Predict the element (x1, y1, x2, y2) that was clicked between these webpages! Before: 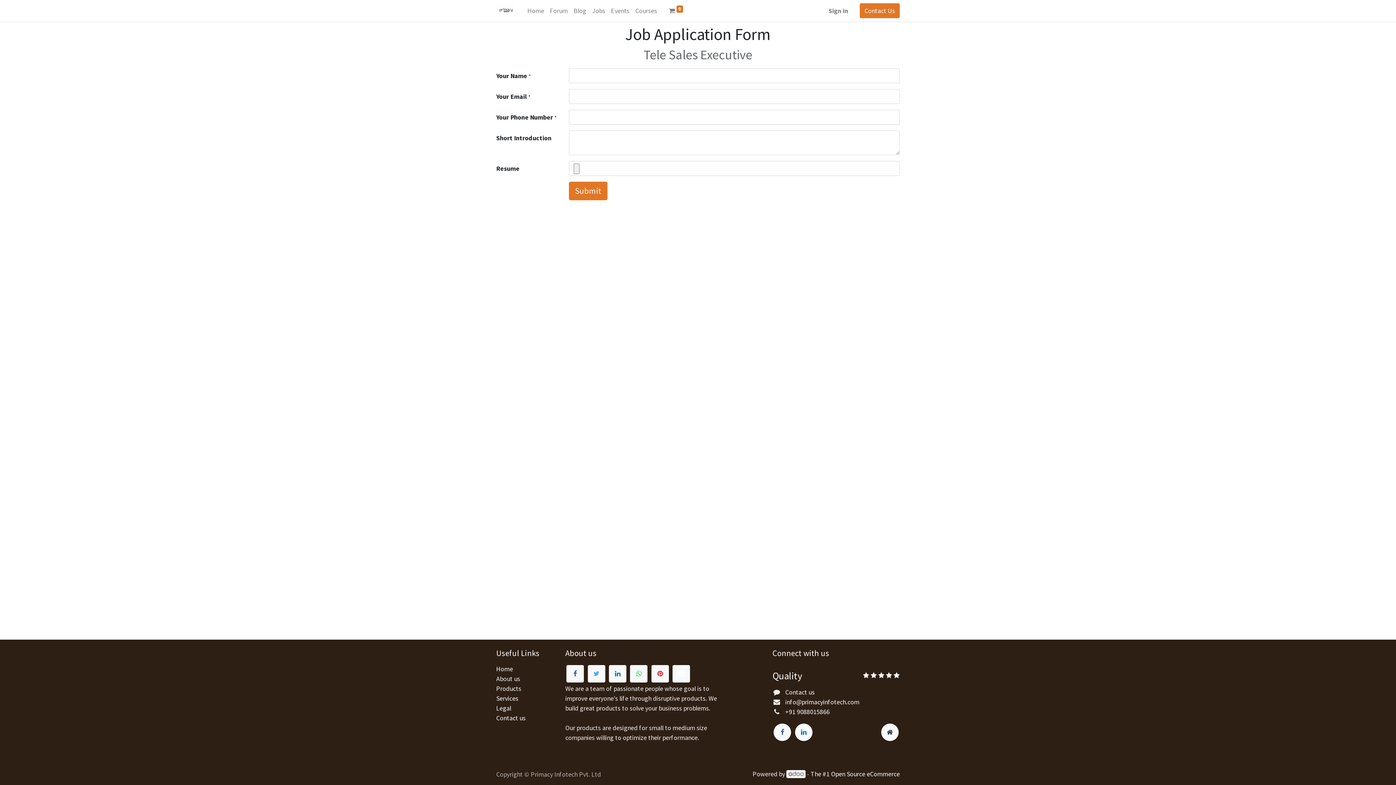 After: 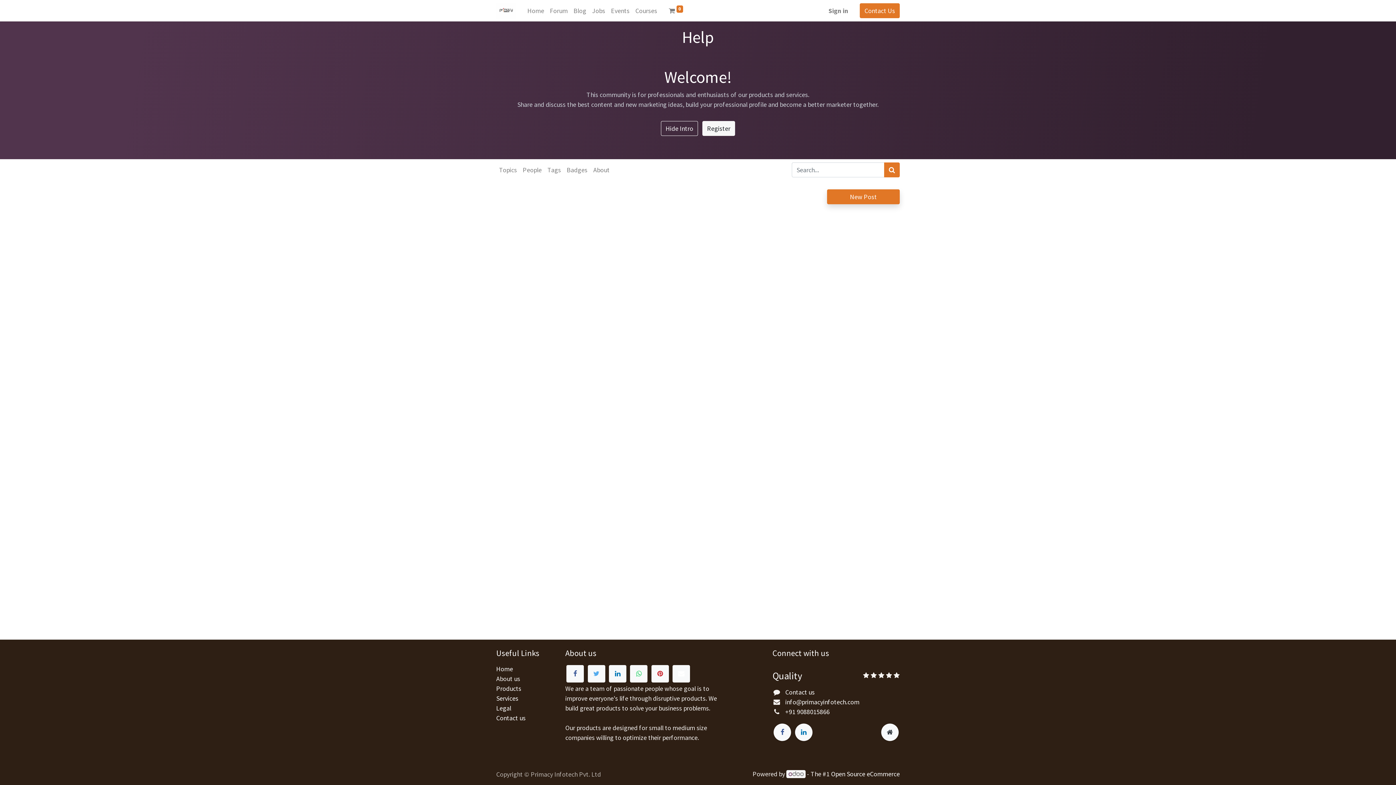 Action: bbox: (547, 2, 570, 18) label: Forum